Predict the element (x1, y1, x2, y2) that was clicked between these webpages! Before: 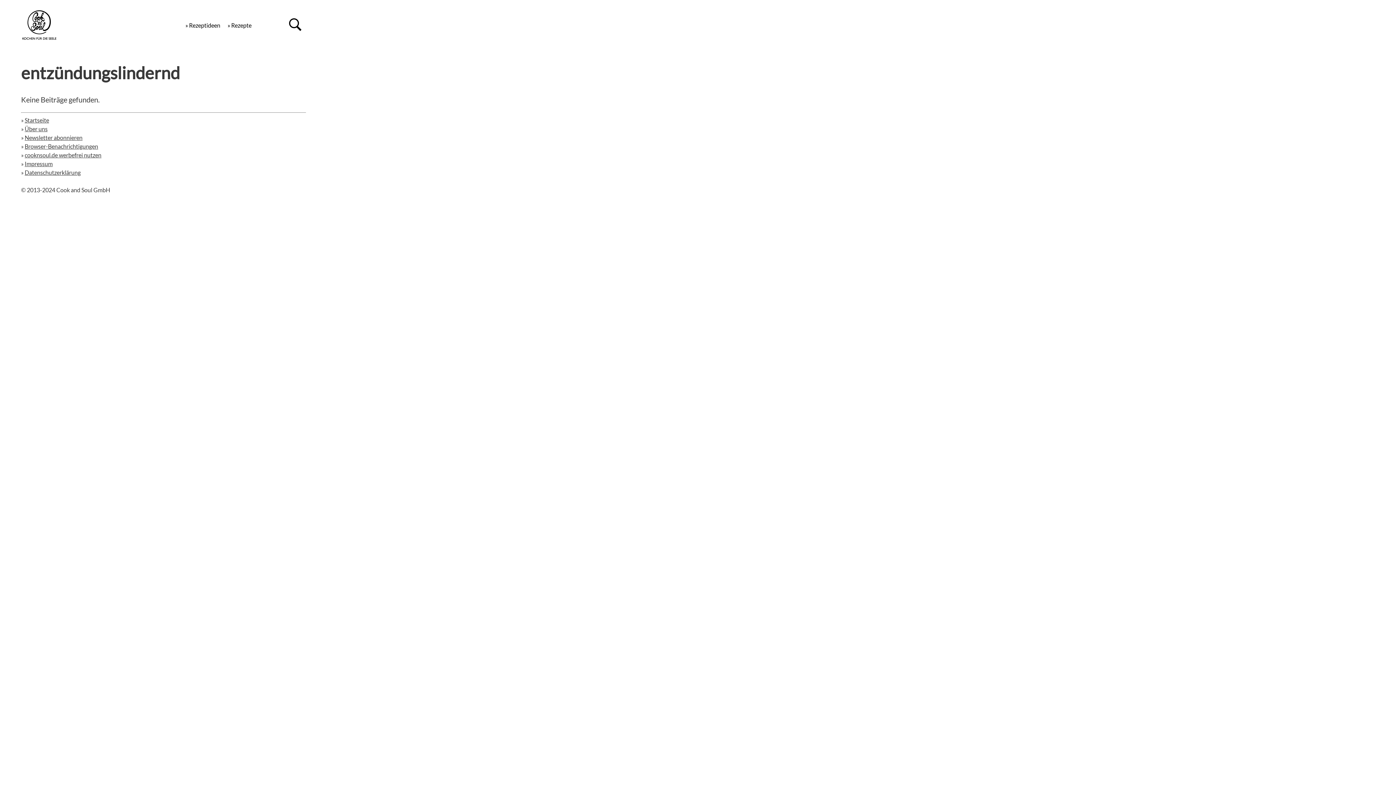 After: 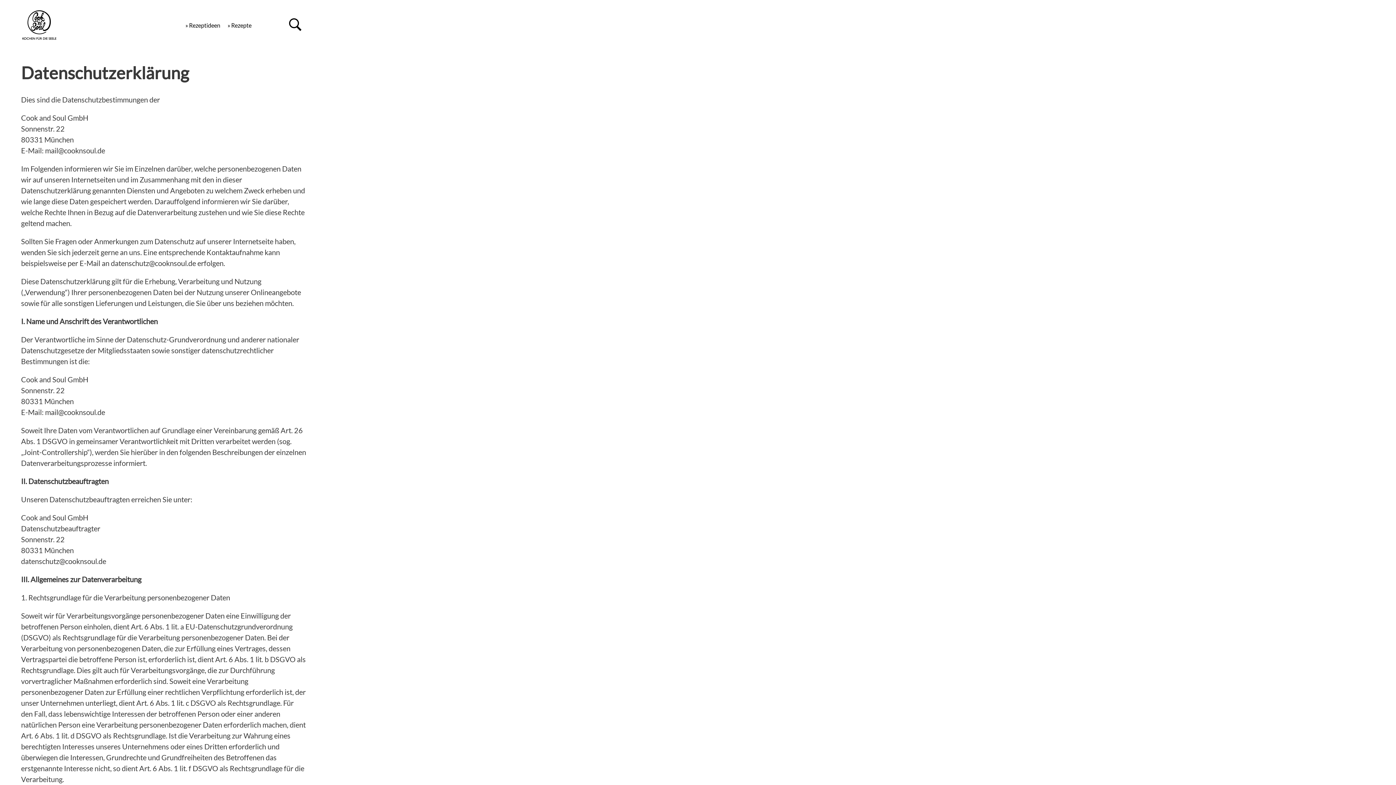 Action: label: Datenschutzerklärung bbox: (24, 169, 80, 176)